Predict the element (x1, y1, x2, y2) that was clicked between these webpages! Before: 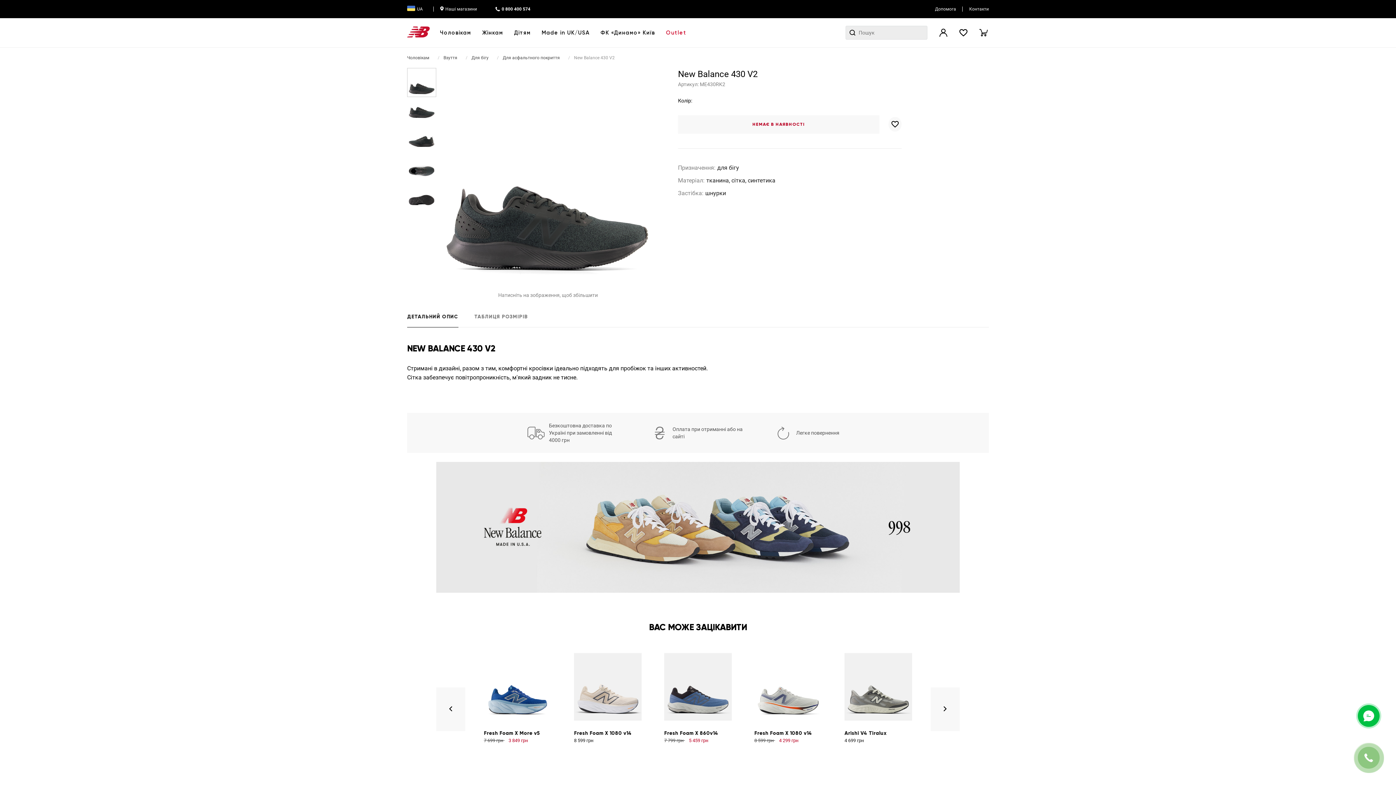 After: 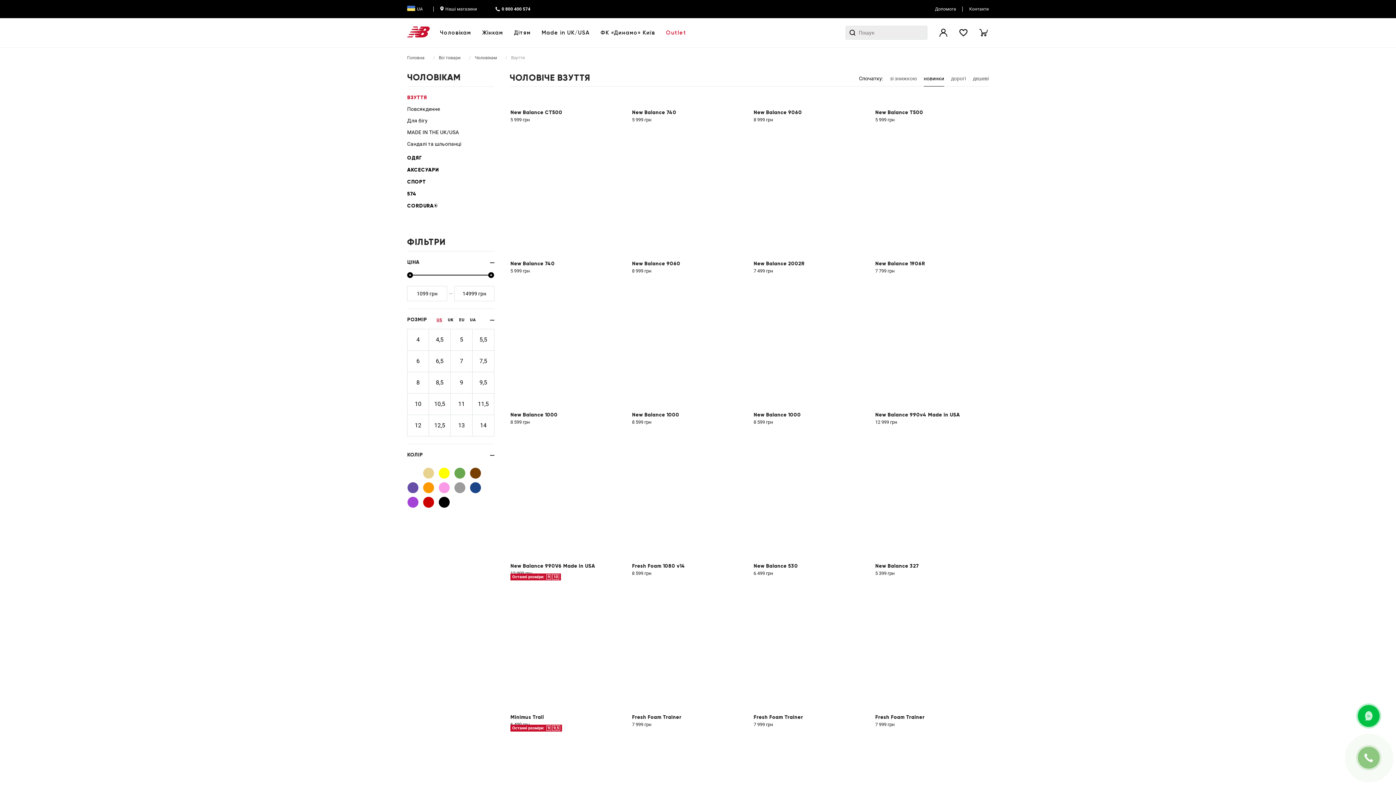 Action: bbox: (443, 55, 457, 60) label: Взуття